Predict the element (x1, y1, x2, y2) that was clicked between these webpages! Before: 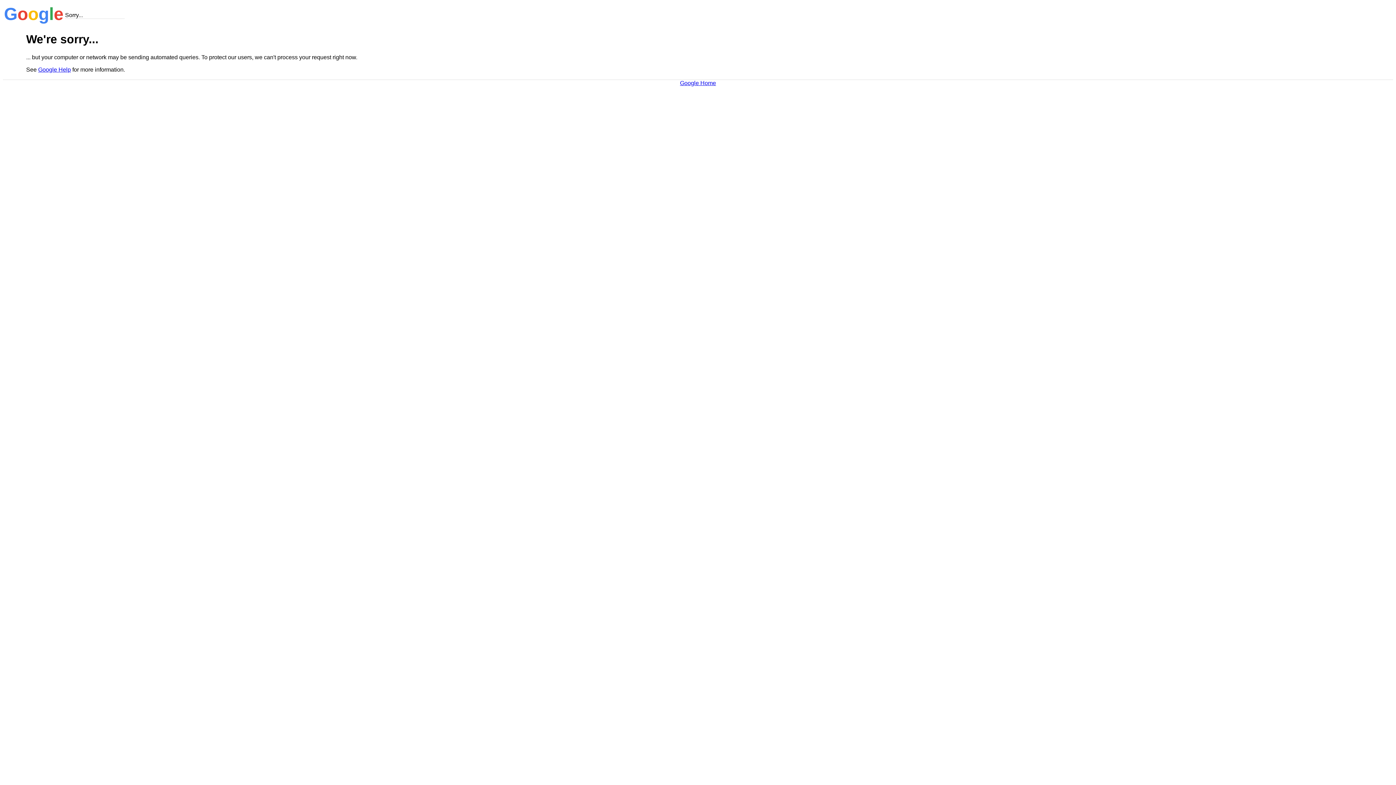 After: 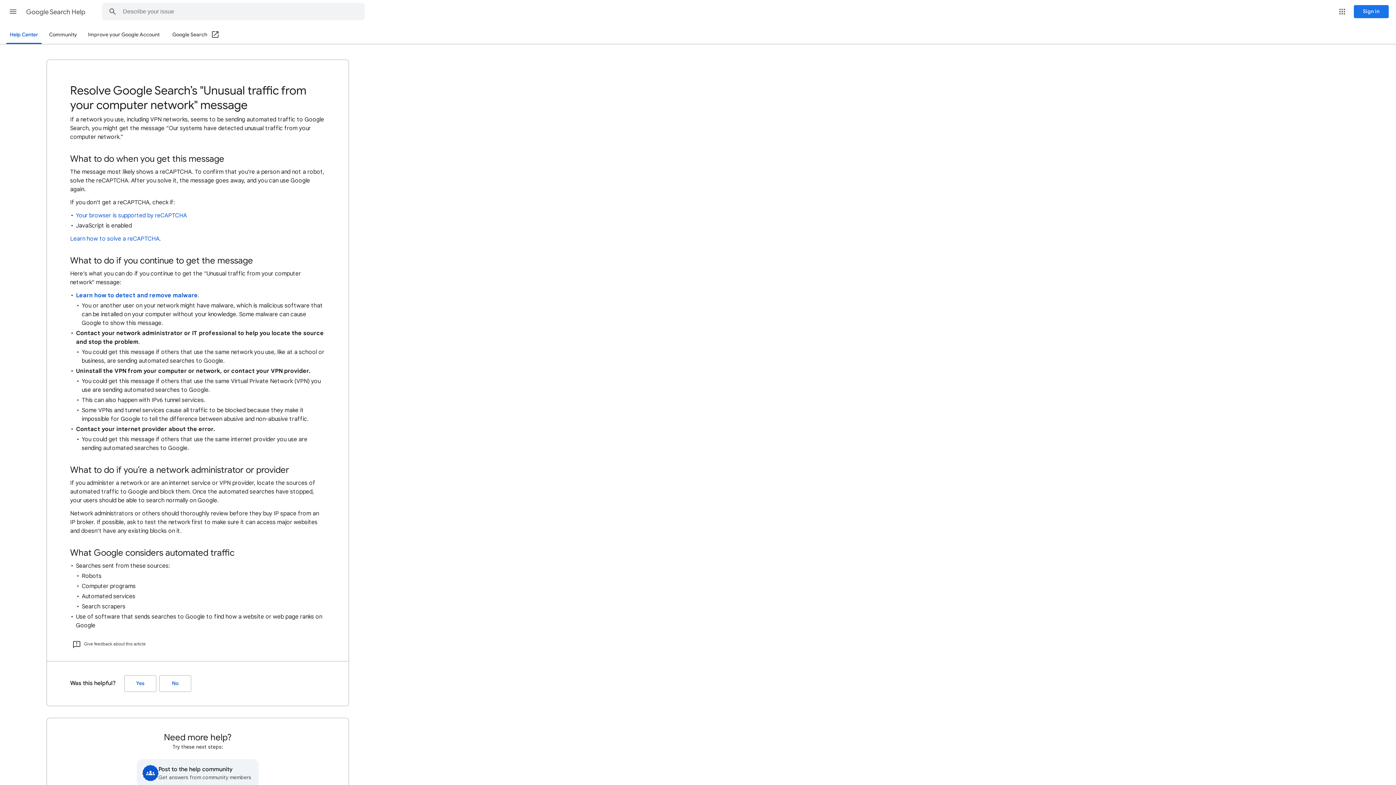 Action: label: Google Help bbox: (38, 66, 70, 72)